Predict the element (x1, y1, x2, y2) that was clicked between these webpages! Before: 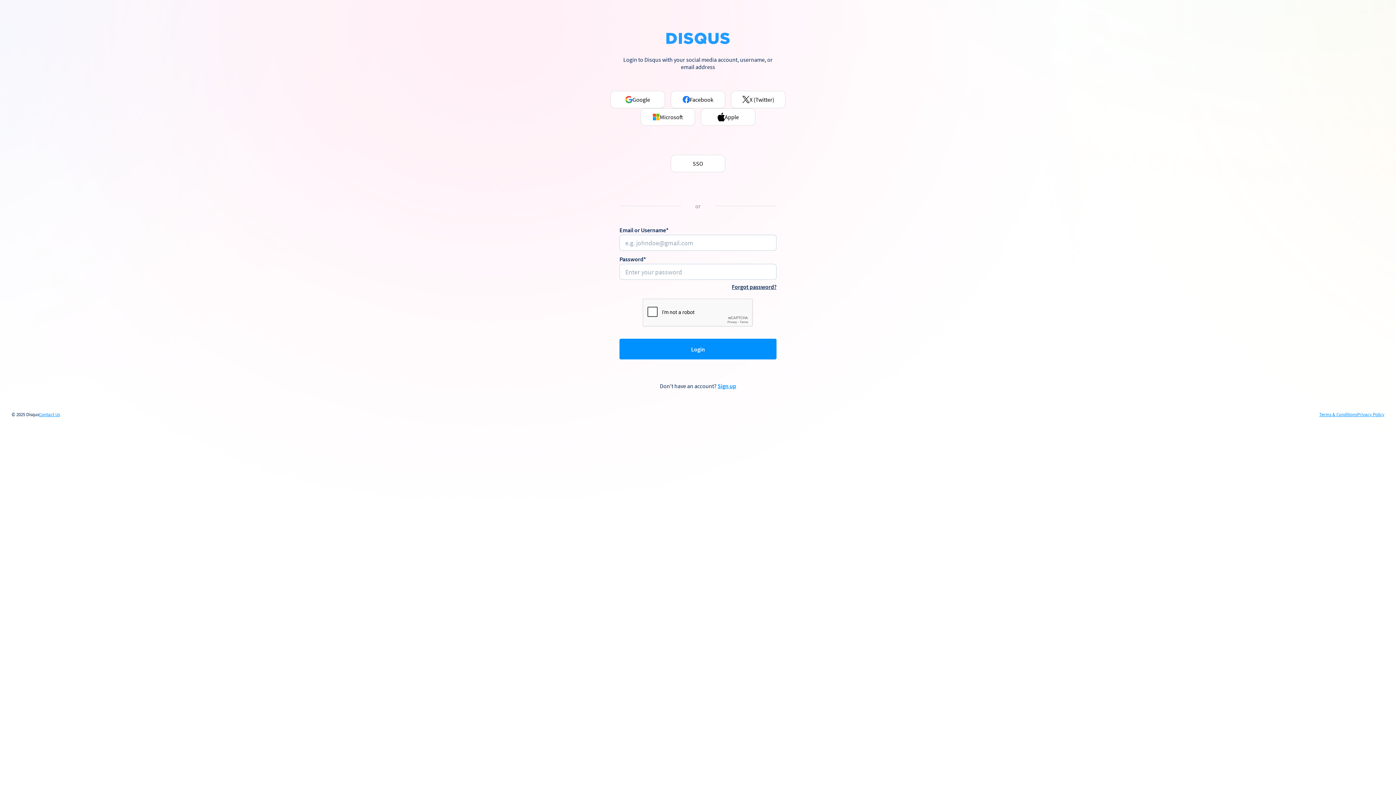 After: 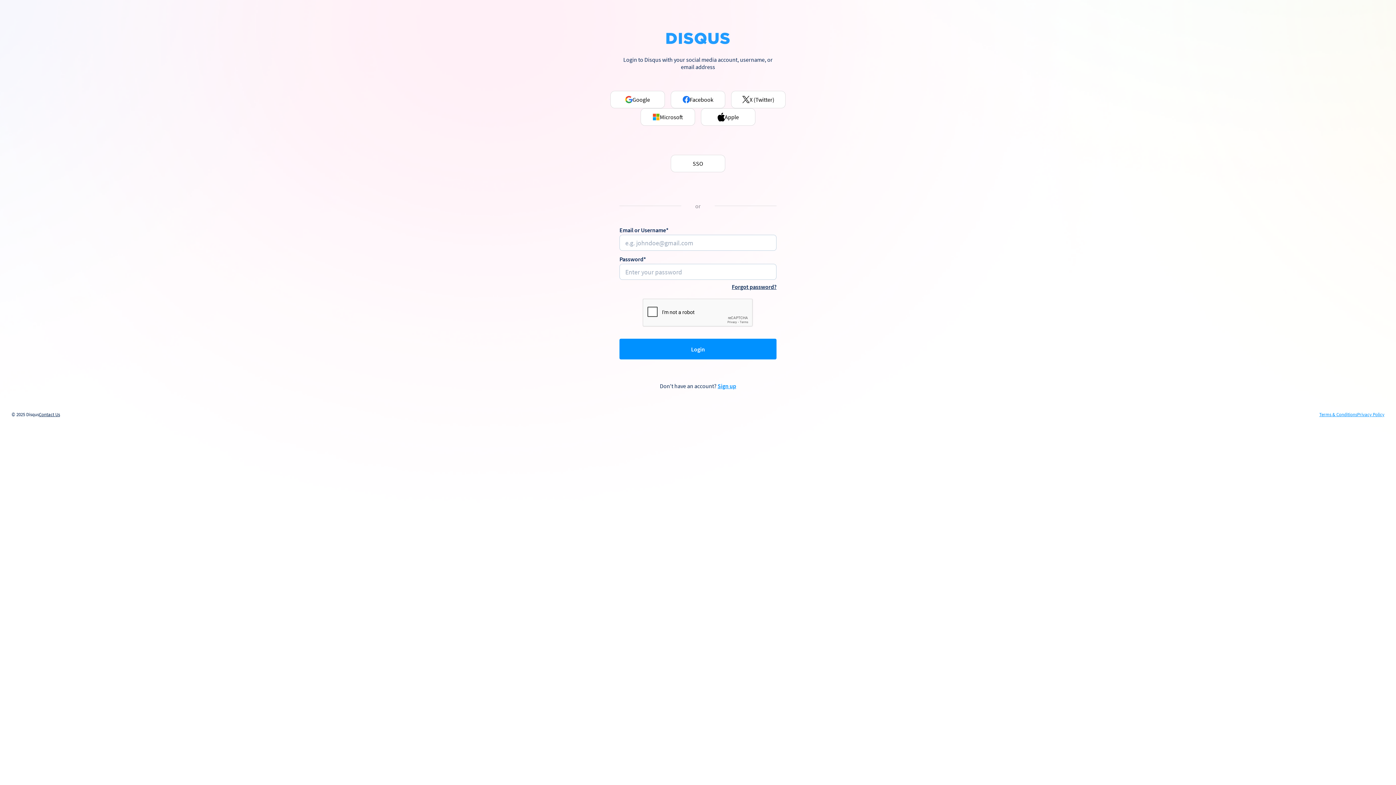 Action: bbox: (38, 412, 60, 417) label: Contact Us